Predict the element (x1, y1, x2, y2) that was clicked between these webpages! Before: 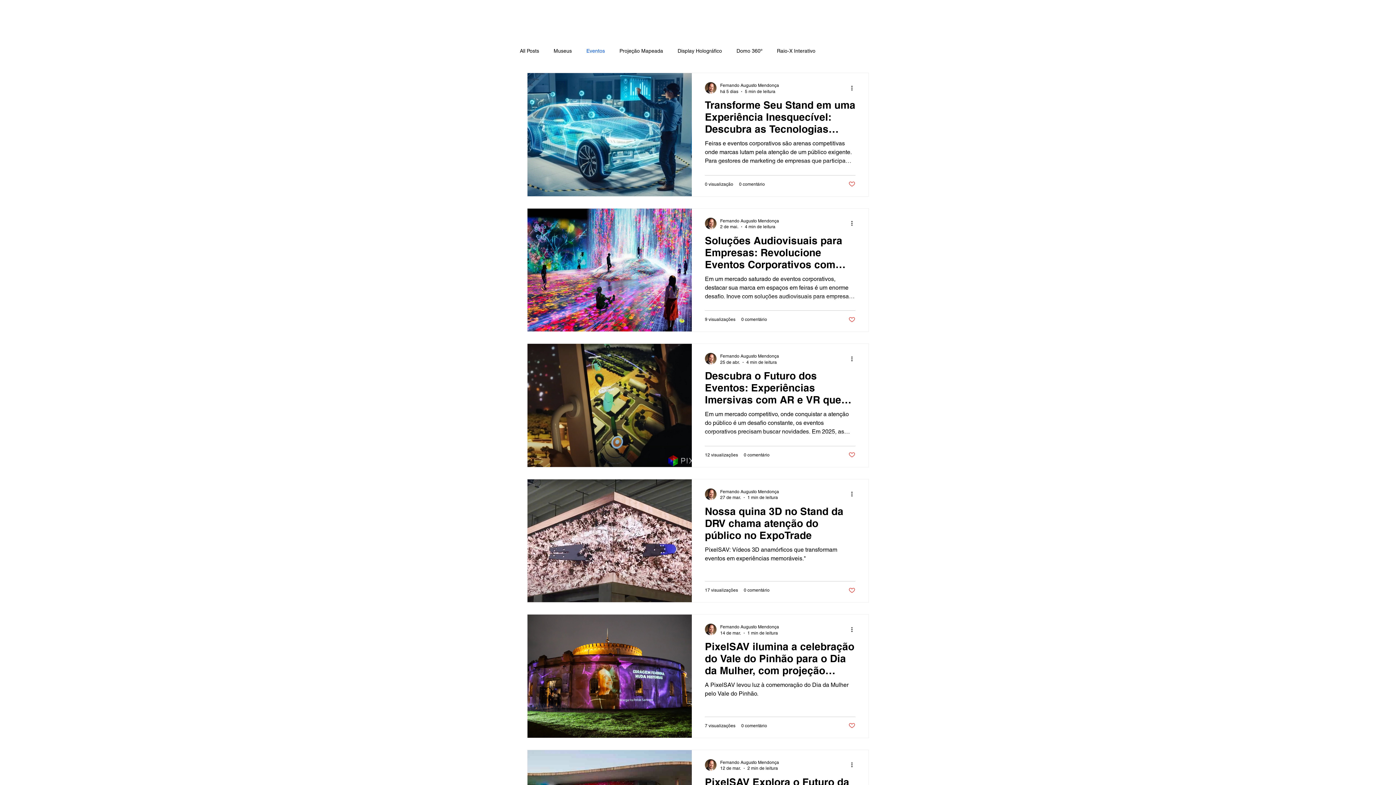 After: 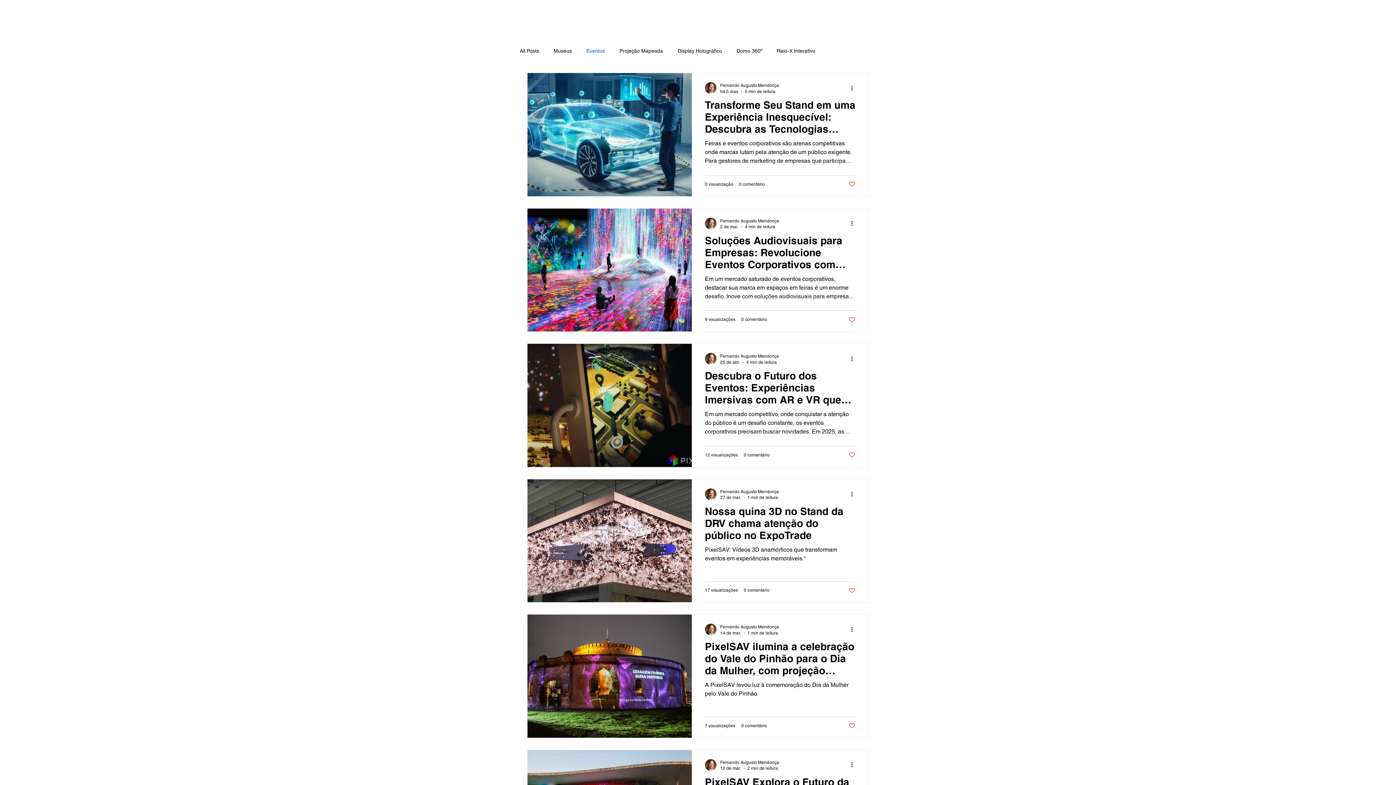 Action: bbox: (848, 587, 855, 594) label: like-button.aria-label.like